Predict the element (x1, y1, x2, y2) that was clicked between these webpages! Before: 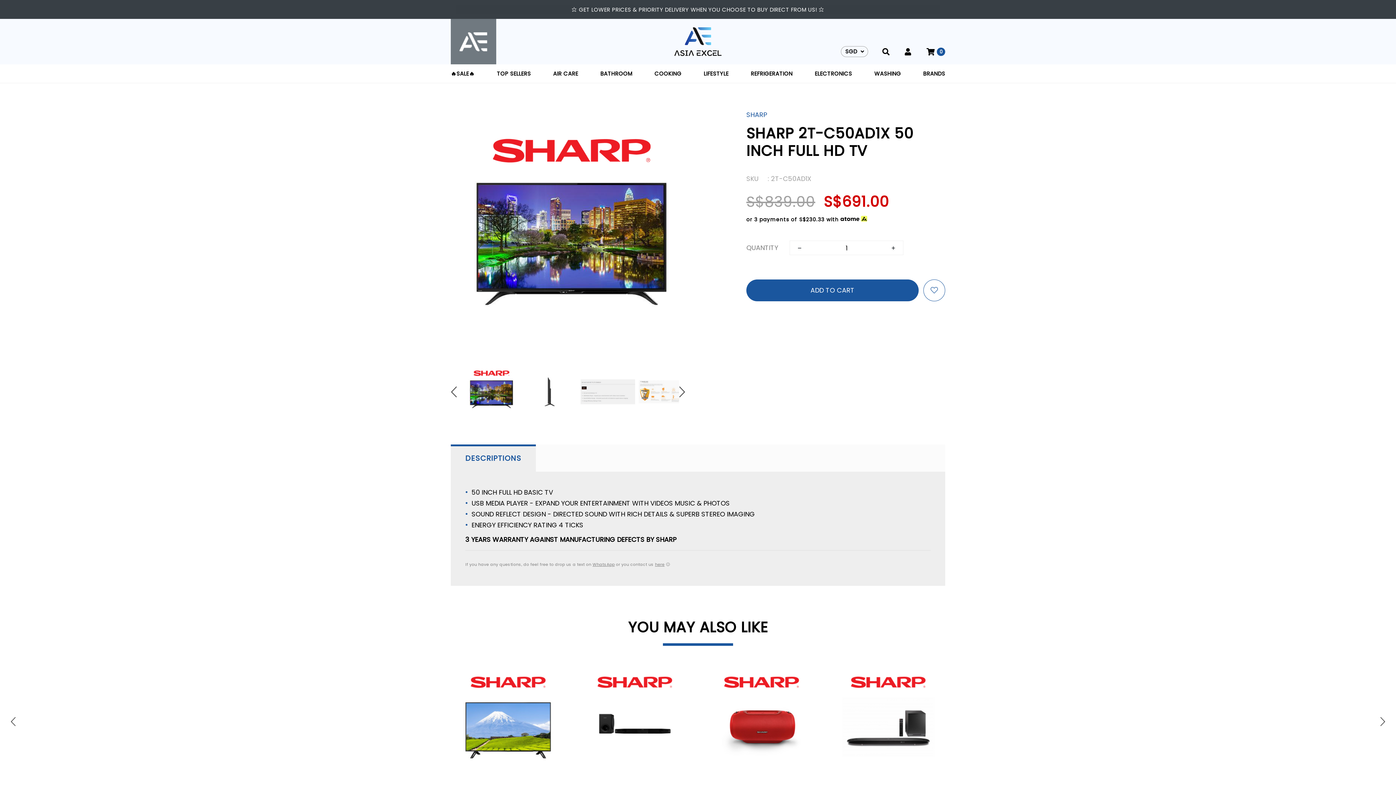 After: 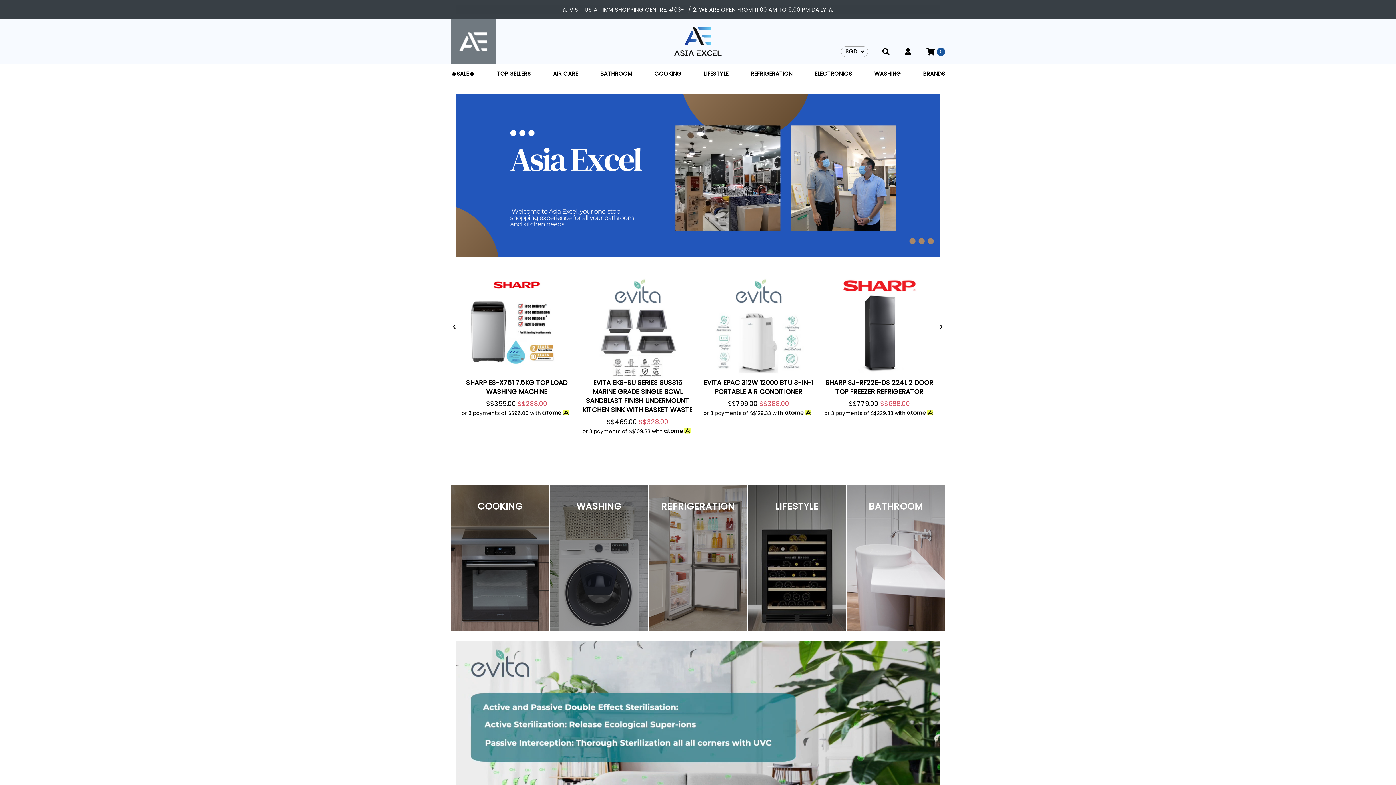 Action: bbox: (674, 37, 721, 44)